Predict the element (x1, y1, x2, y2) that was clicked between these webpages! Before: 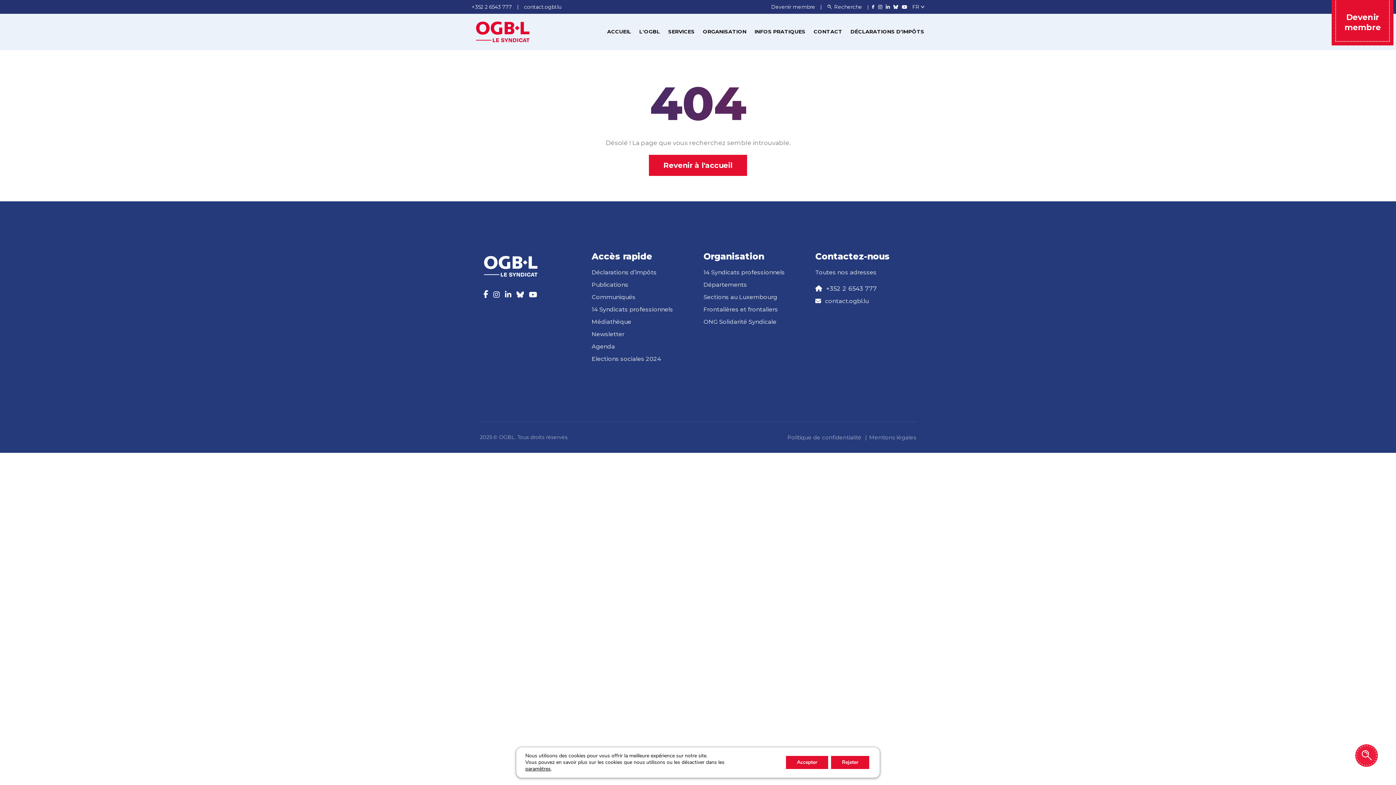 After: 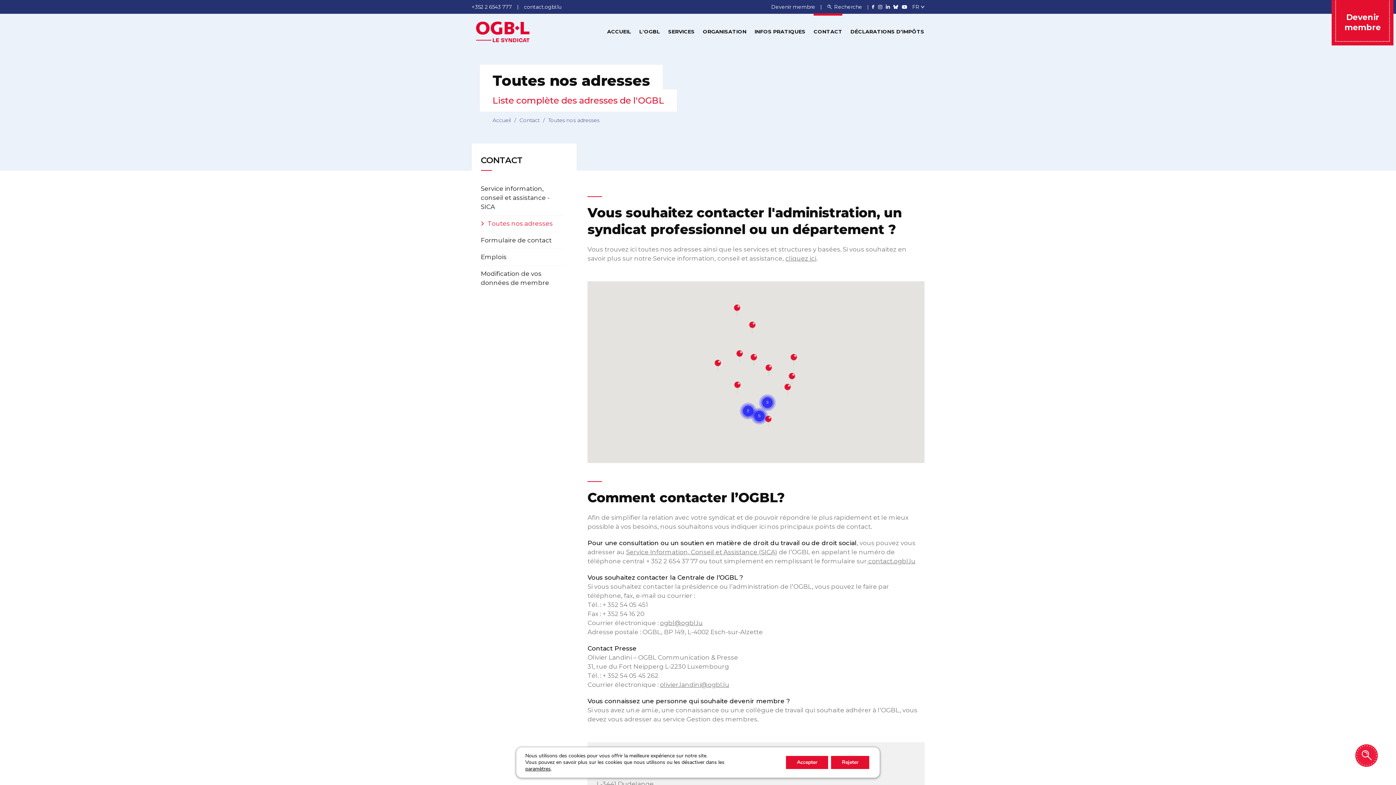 Action: bbox: (815, 269, 876, 276) label: Toutes nos adresses